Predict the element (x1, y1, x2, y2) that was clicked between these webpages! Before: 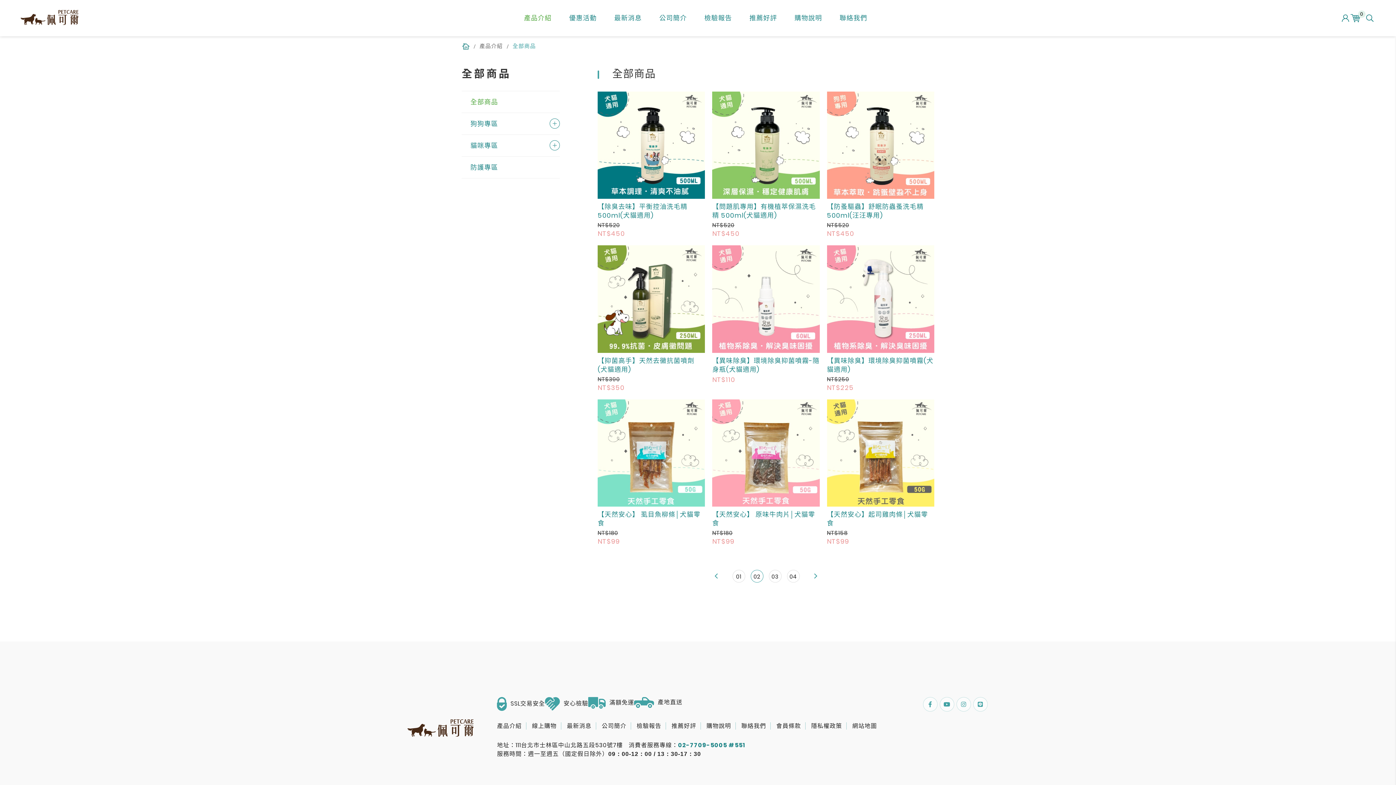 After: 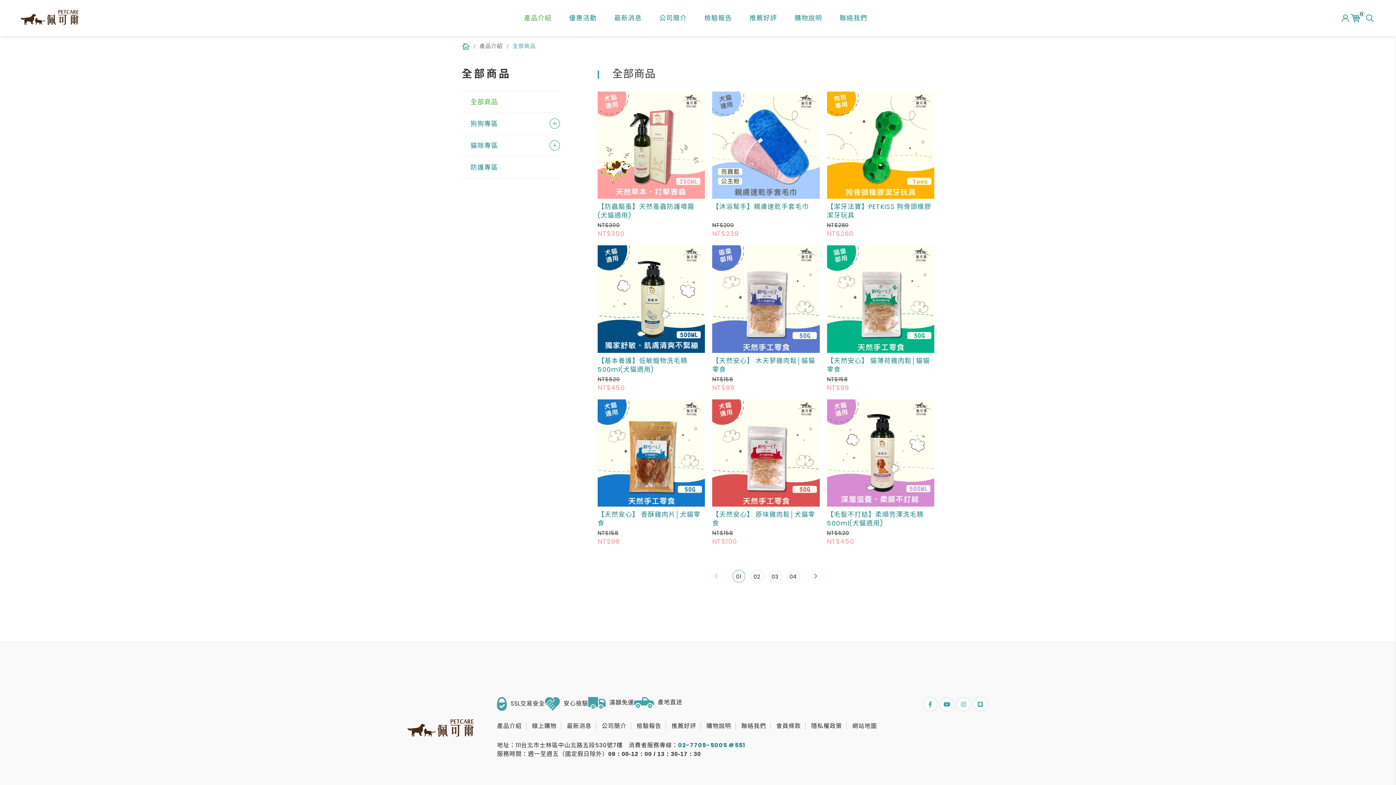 Action: label: 產品介紹 bbox: (479, 42, 502, 49)